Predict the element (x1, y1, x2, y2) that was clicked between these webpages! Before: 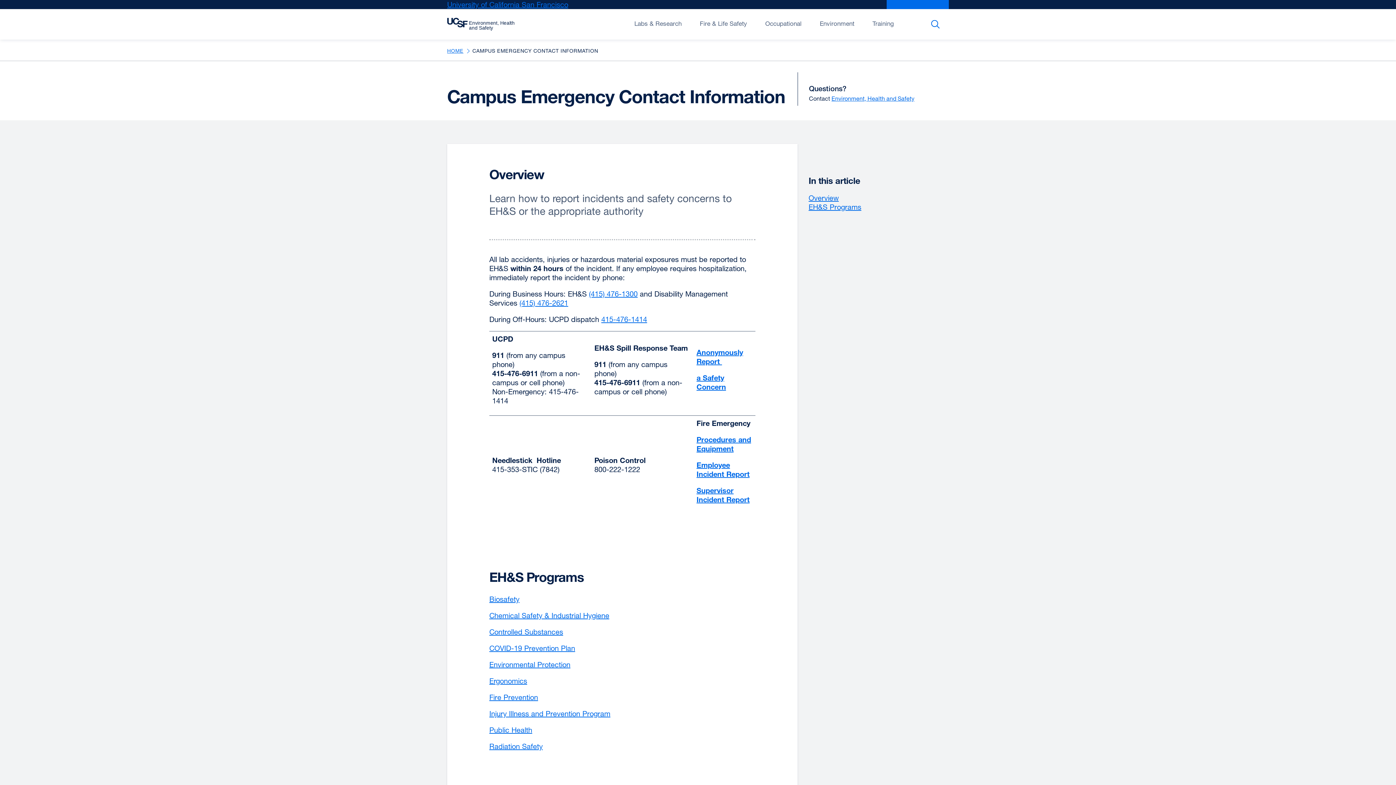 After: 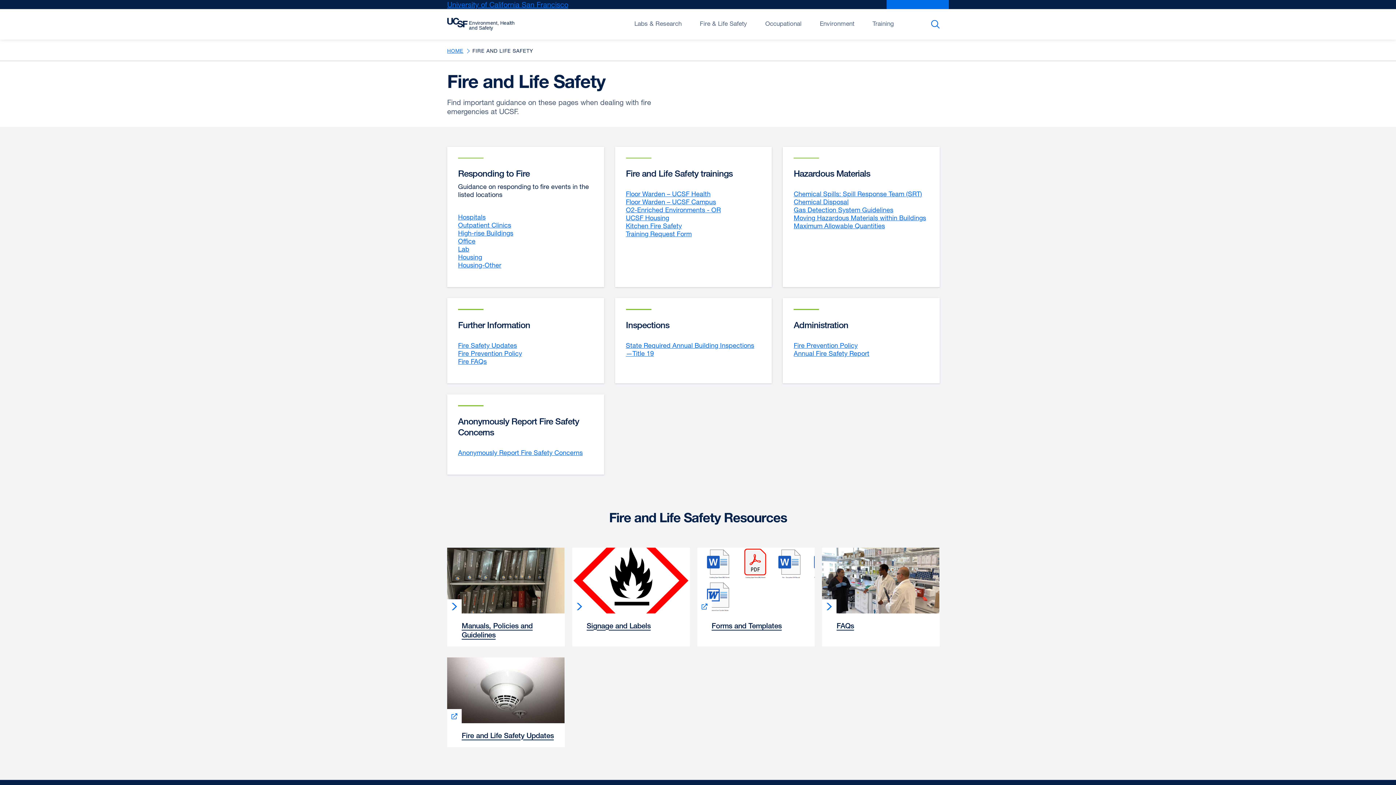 Action: bbox: (700, 9, 747, 39) label: Fire & Life Safety